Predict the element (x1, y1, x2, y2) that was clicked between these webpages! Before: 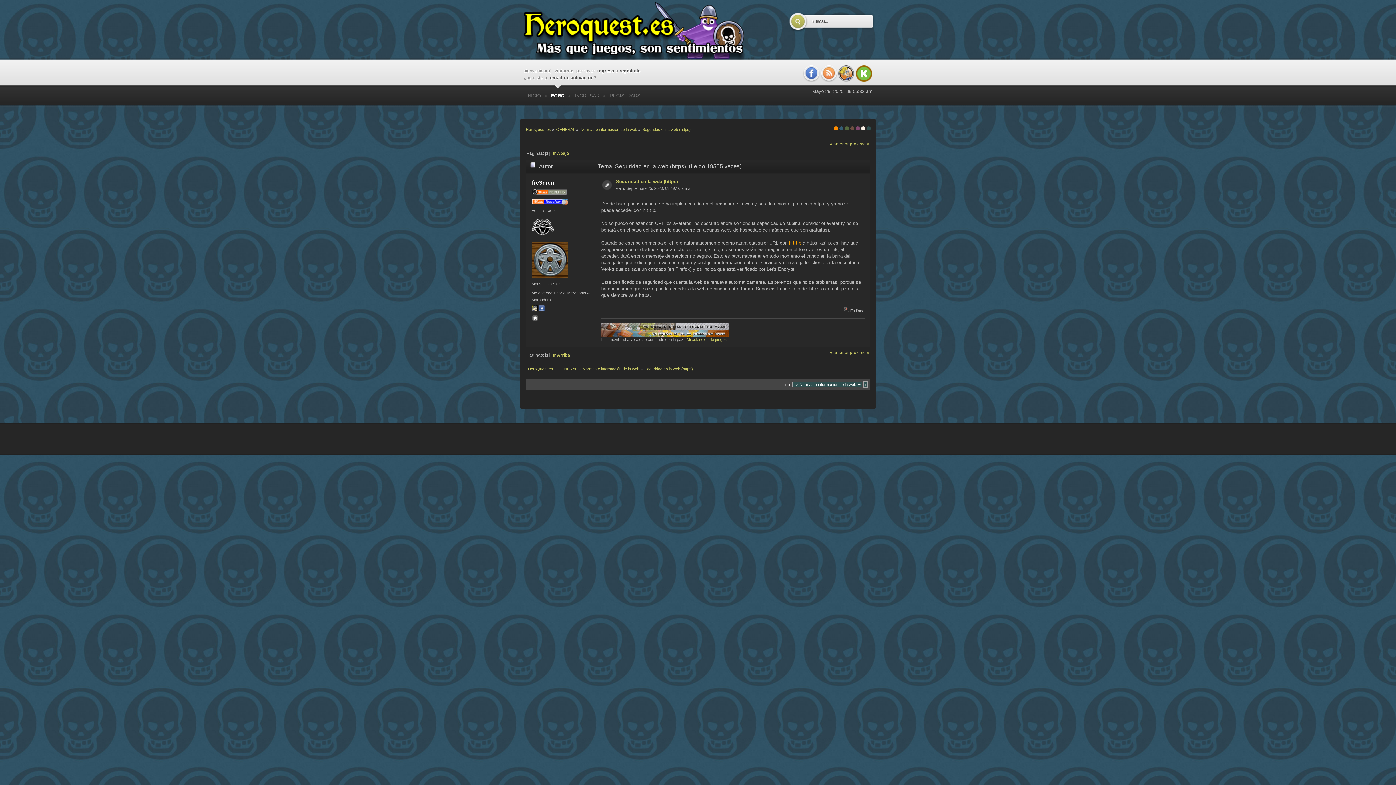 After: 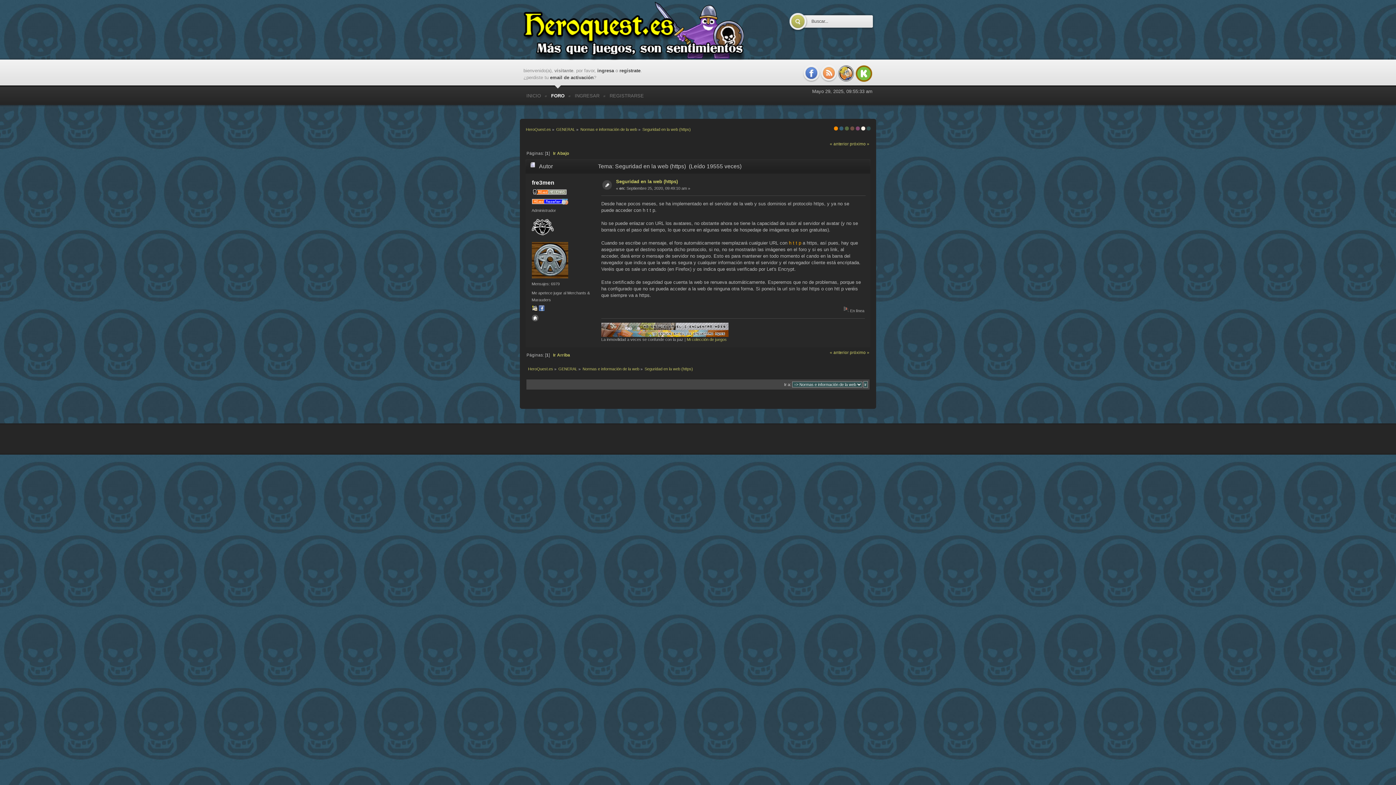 Action: bbox: (531, 307, 537, 312)